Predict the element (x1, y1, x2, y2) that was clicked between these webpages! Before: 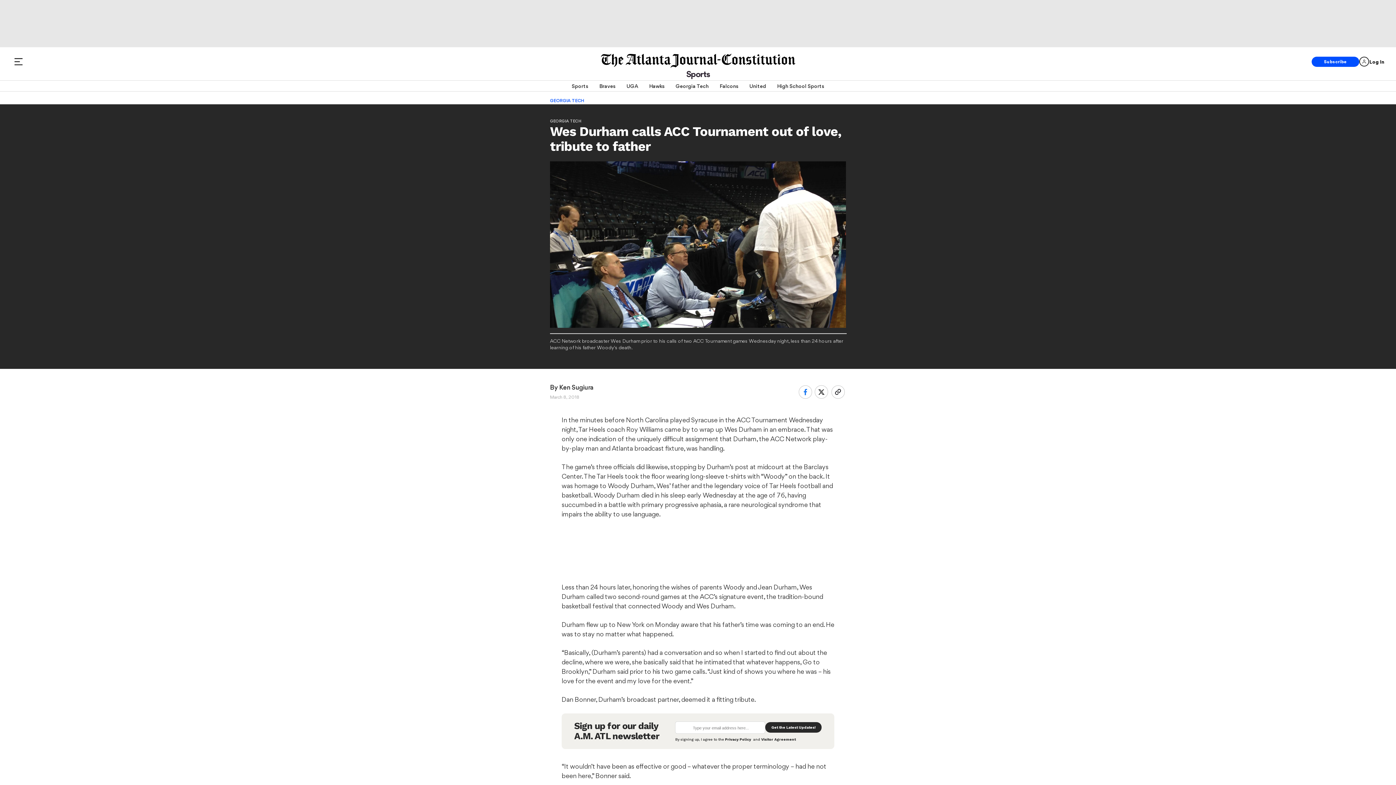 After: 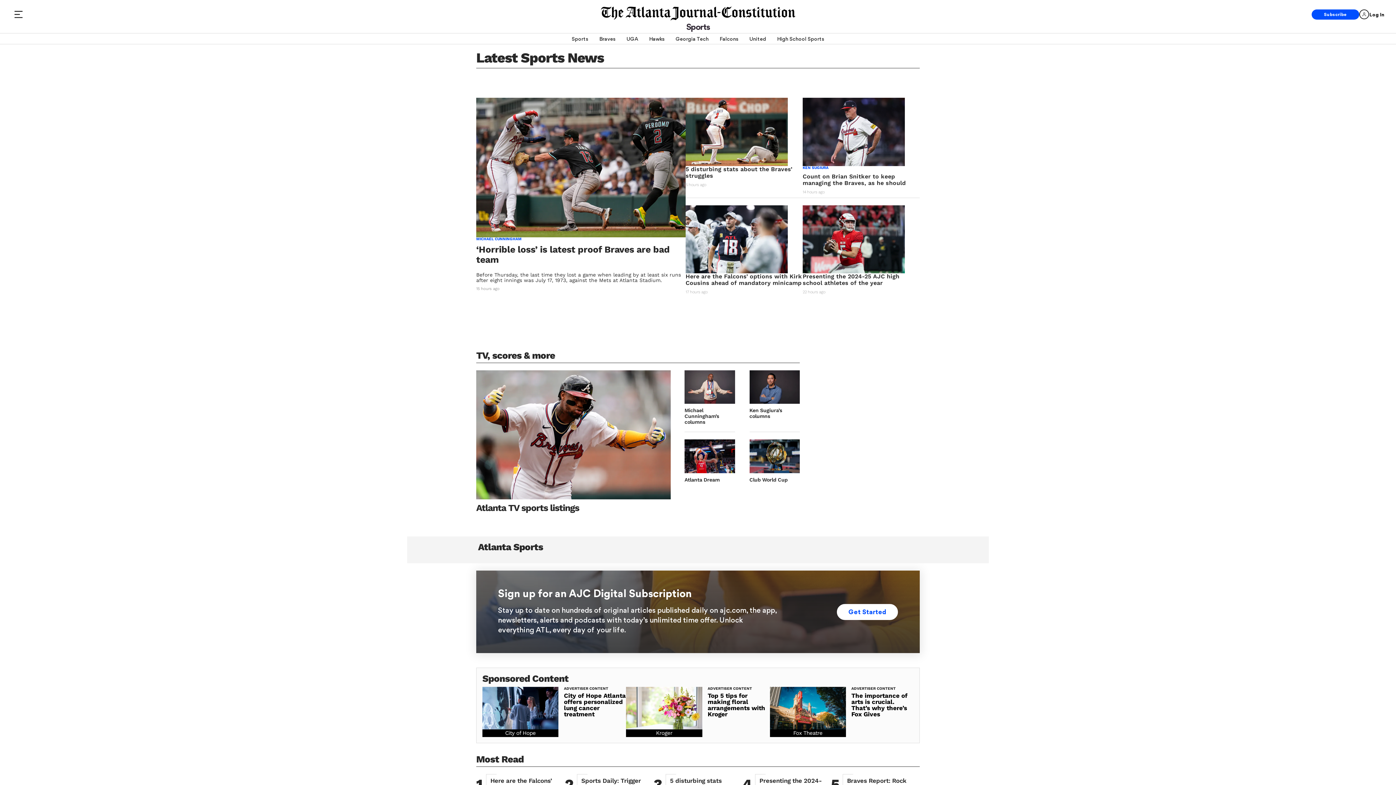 Action: label: Sports bbox: (686, 70, 710, 77)